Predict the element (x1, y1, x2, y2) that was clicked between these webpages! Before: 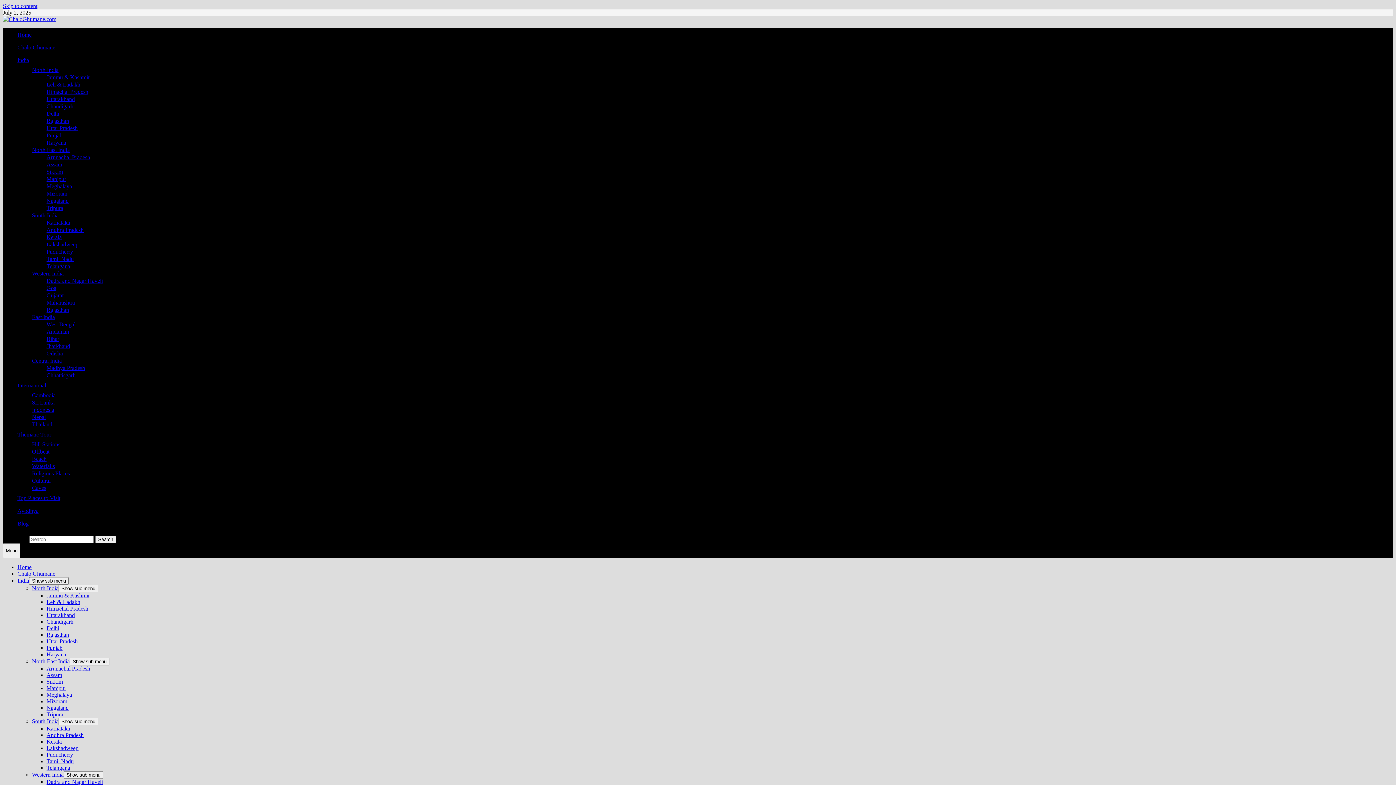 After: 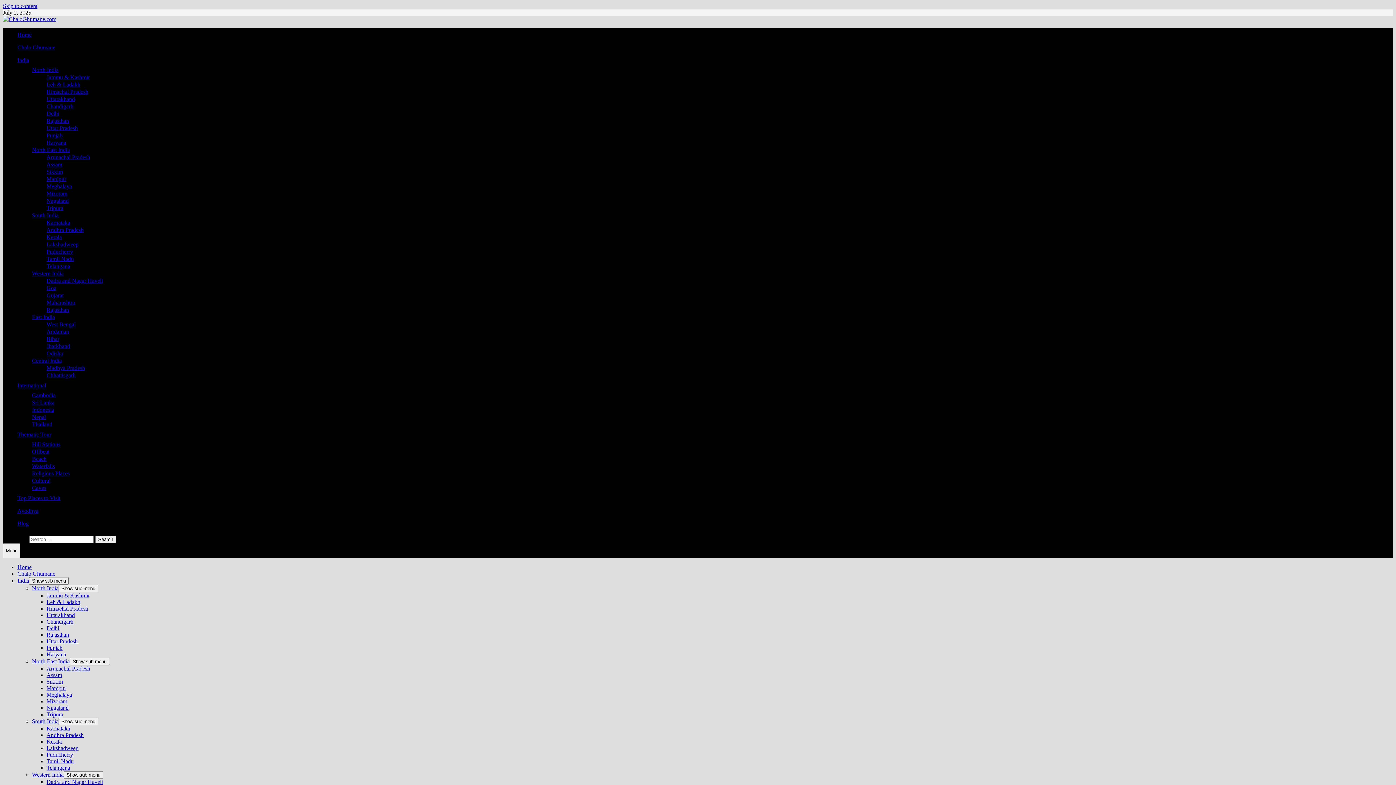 Action: bbox: (46, 665, 90, 672) label: Arunachal Pradesh